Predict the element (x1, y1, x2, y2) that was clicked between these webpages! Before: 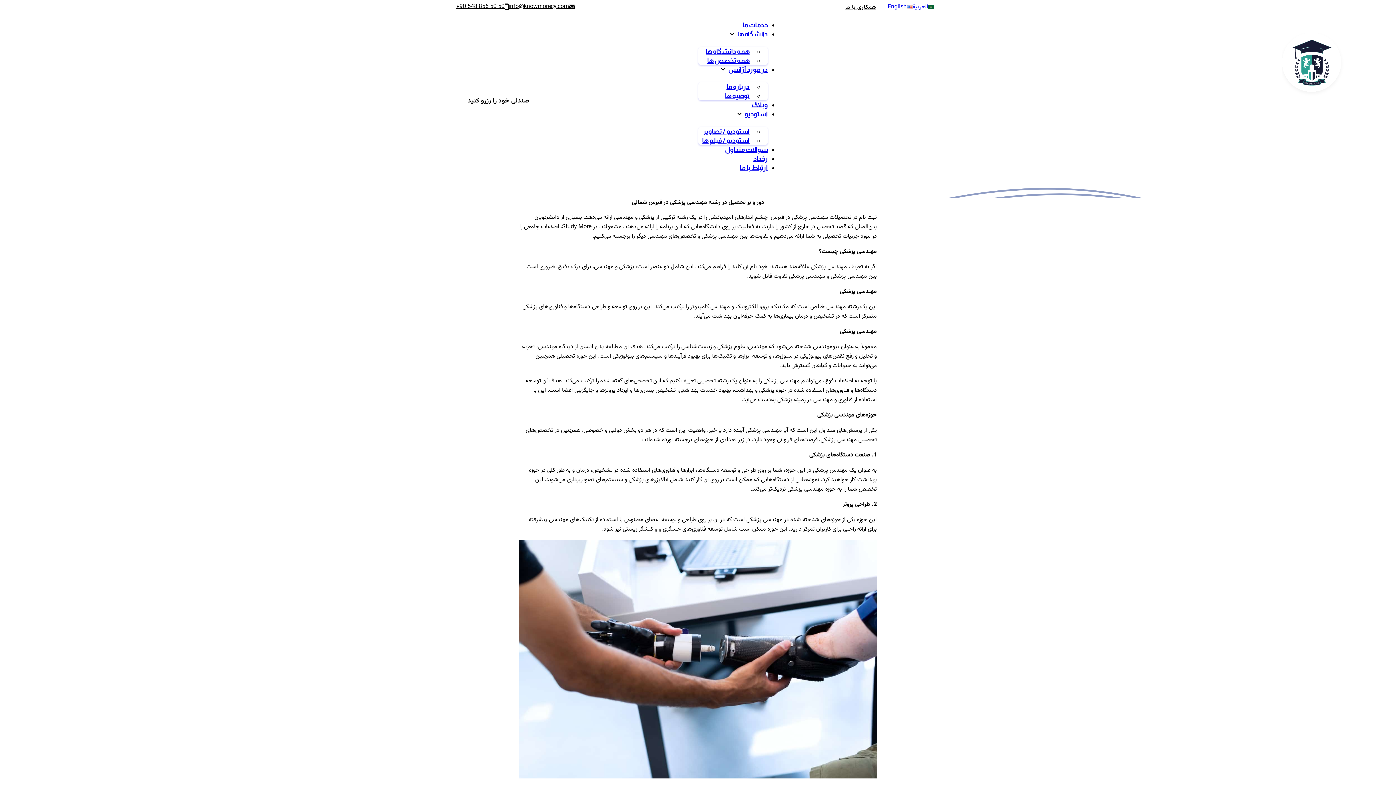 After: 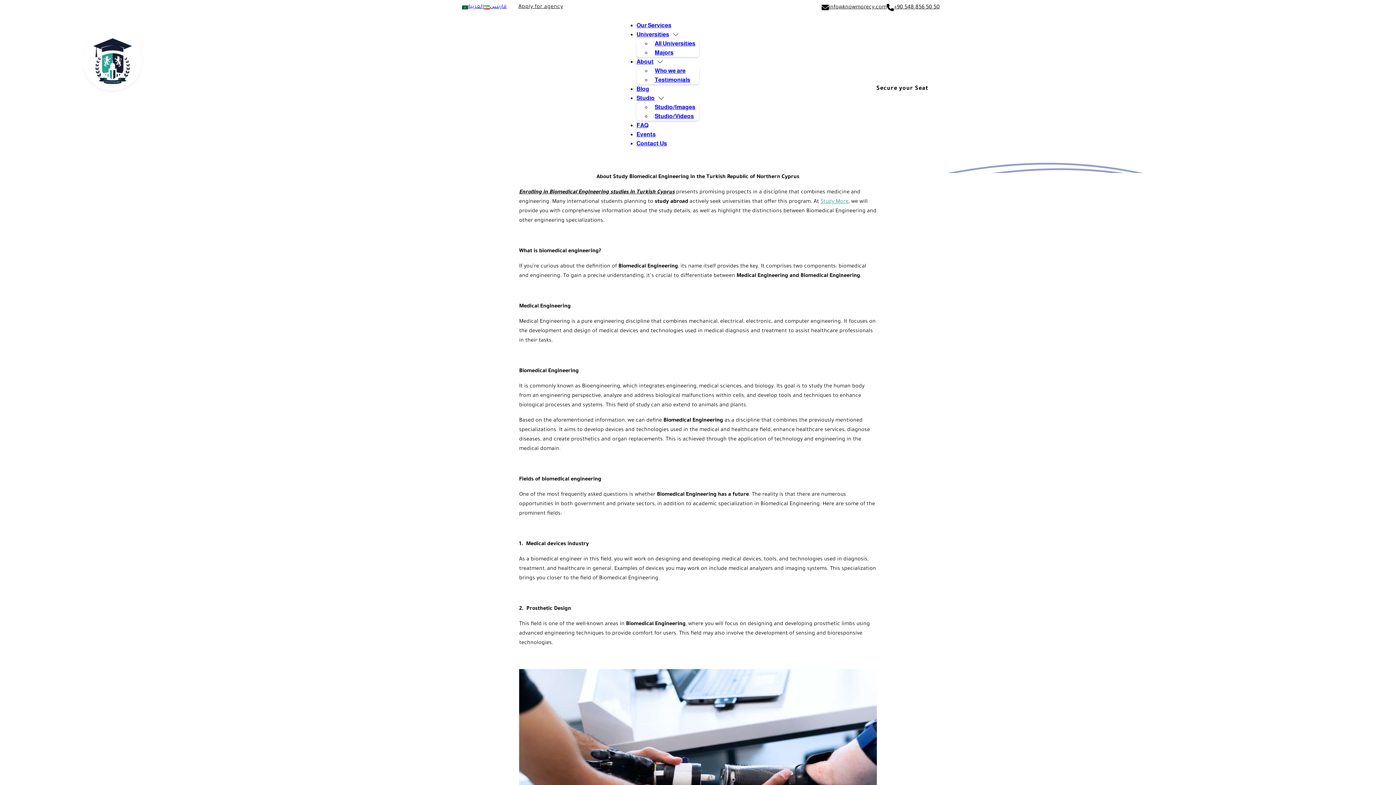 Action: label: English bbox: (888, 2, 912, 11)